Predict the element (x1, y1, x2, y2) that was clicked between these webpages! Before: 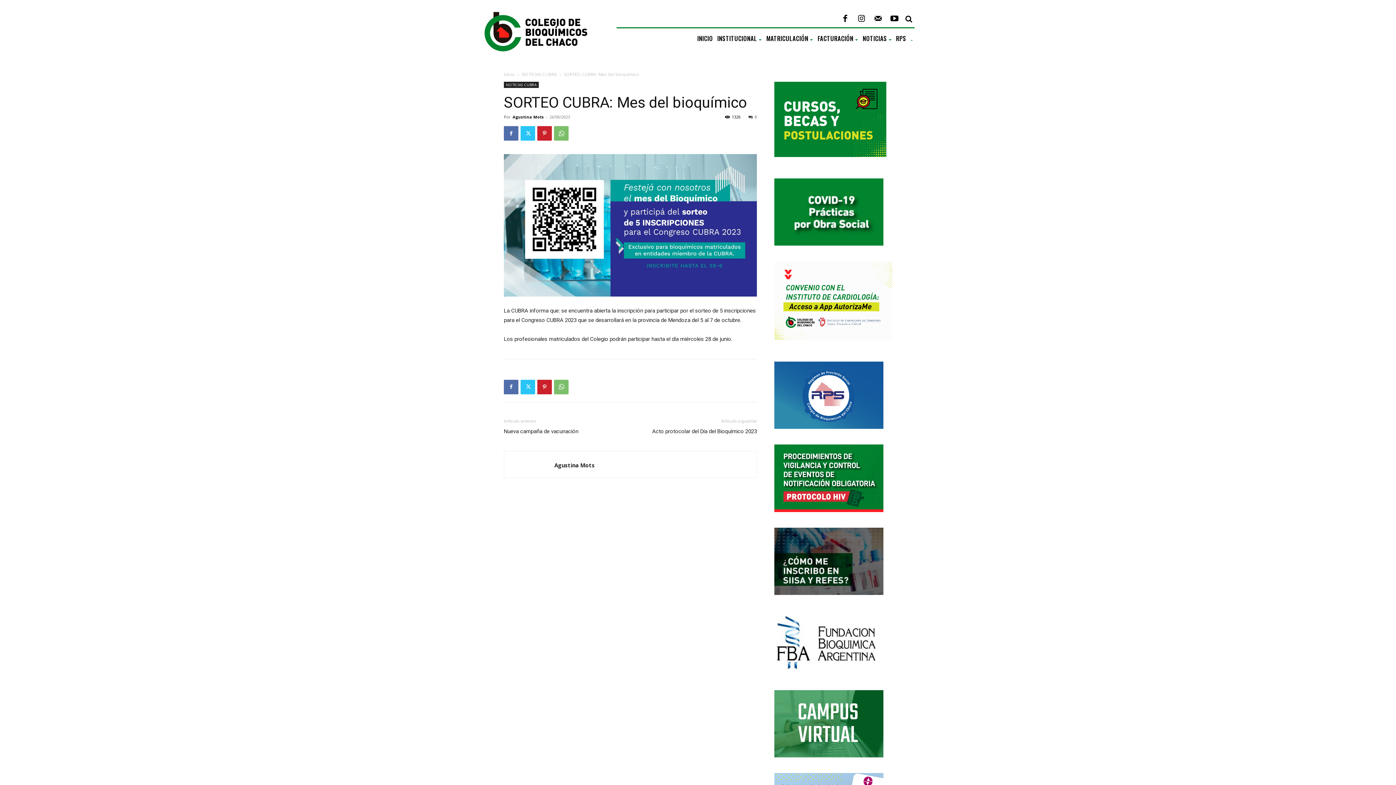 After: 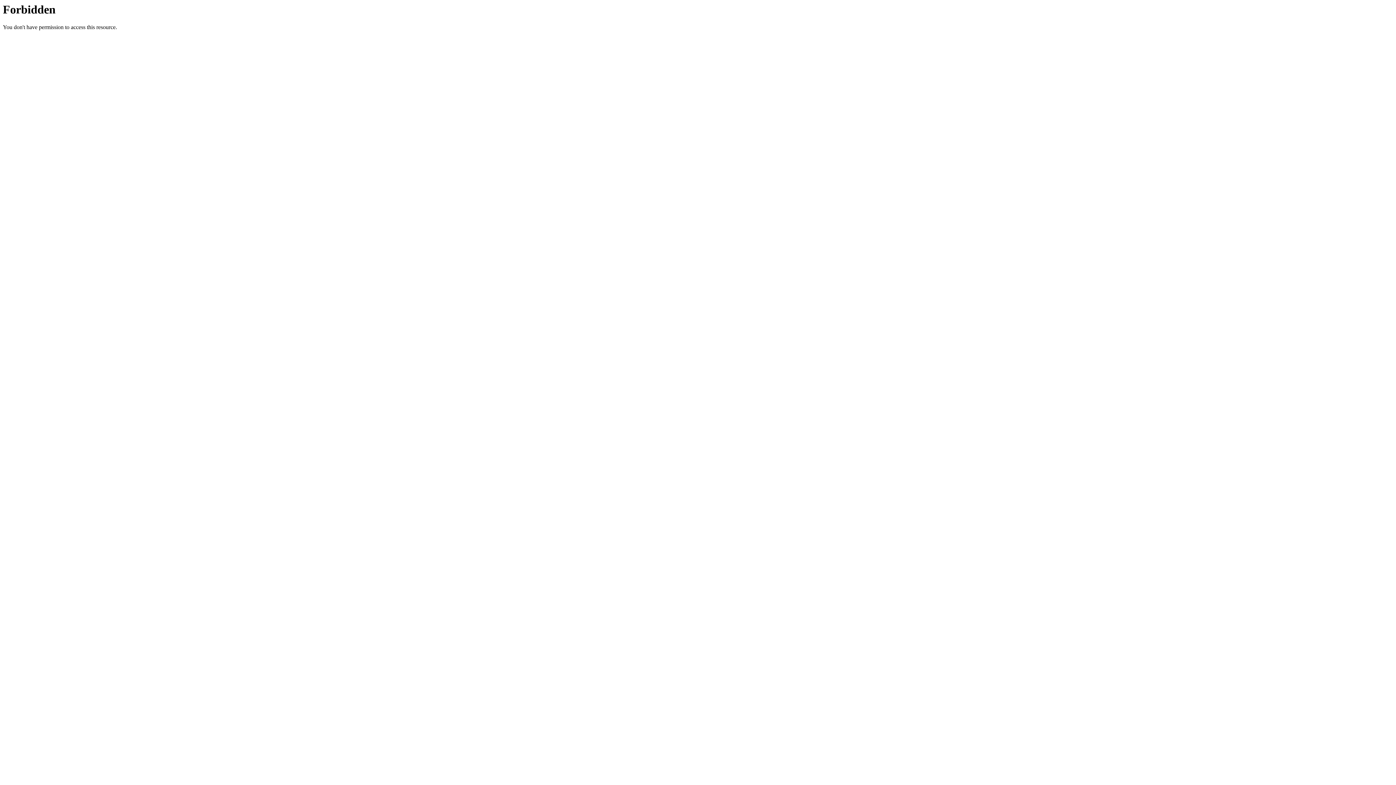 Action: bbox: (774, 423, 883, 430)